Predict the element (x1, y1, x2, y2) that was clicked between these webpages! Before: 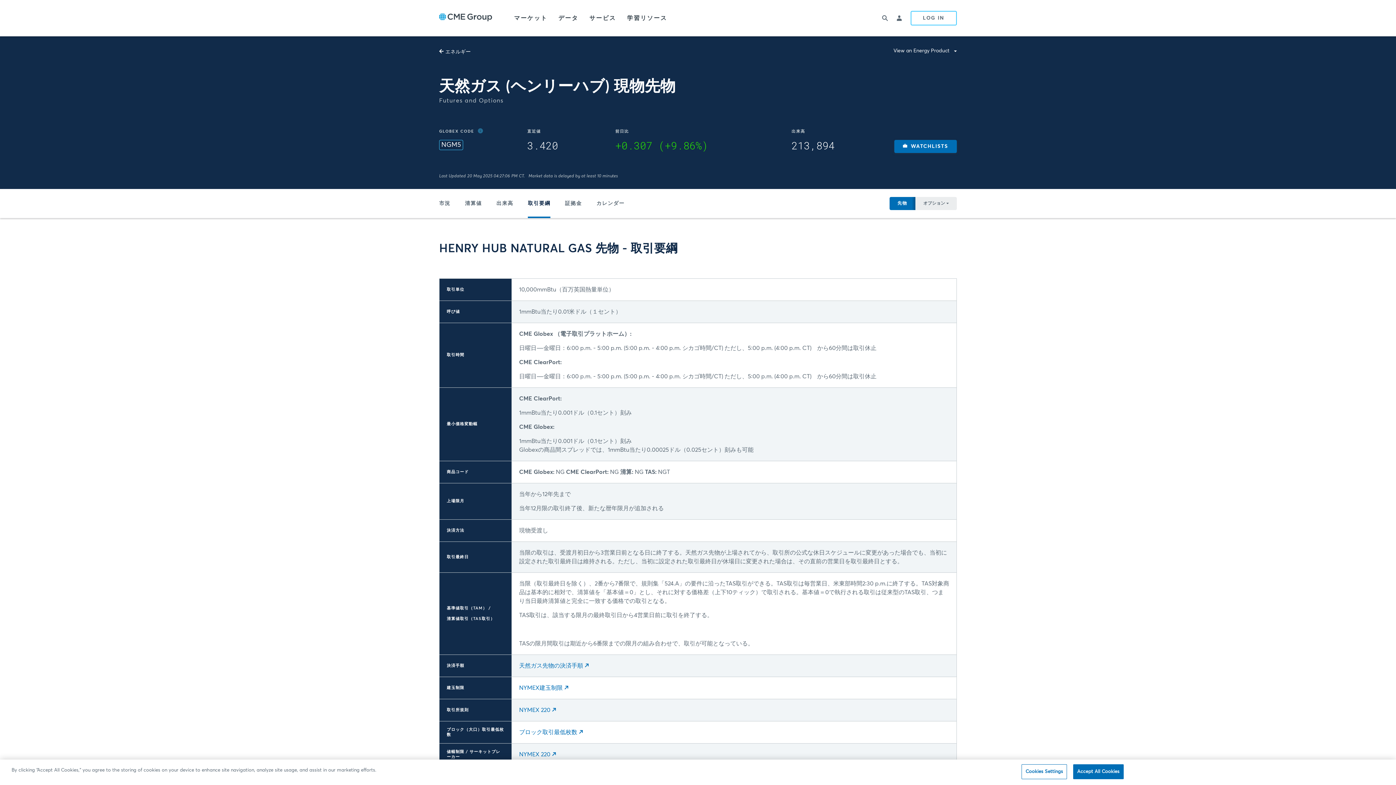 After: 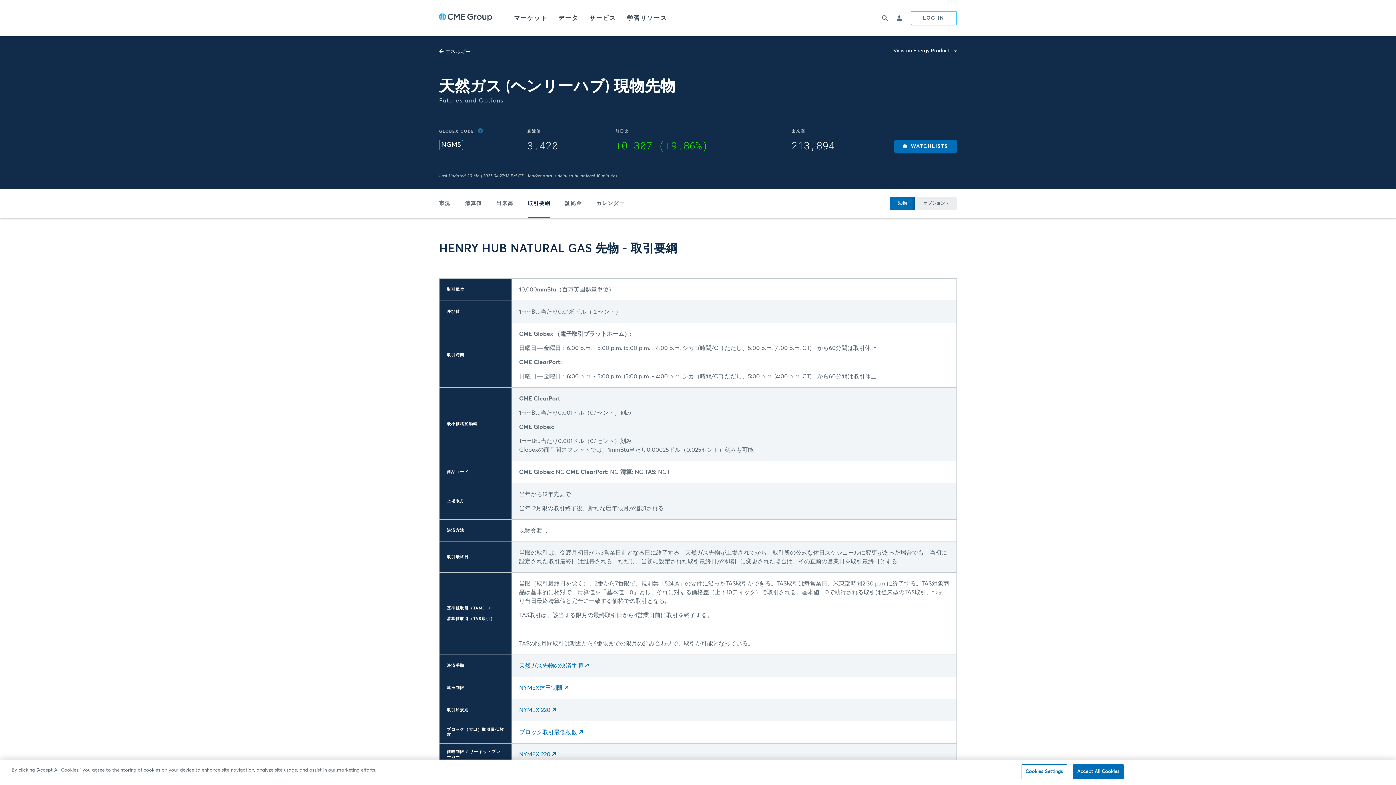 Action: label: NYMEX 220 bbox: (519, 752, 556, 757)